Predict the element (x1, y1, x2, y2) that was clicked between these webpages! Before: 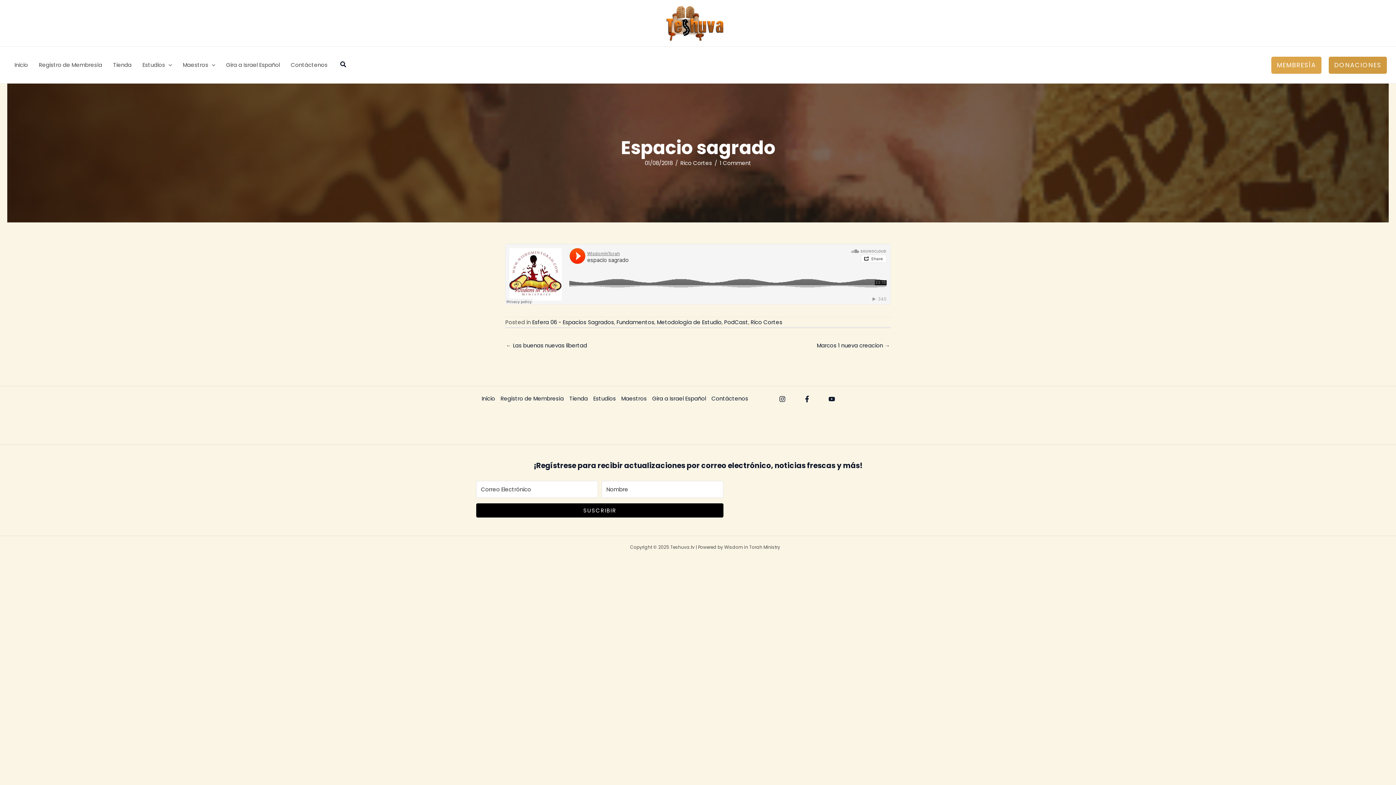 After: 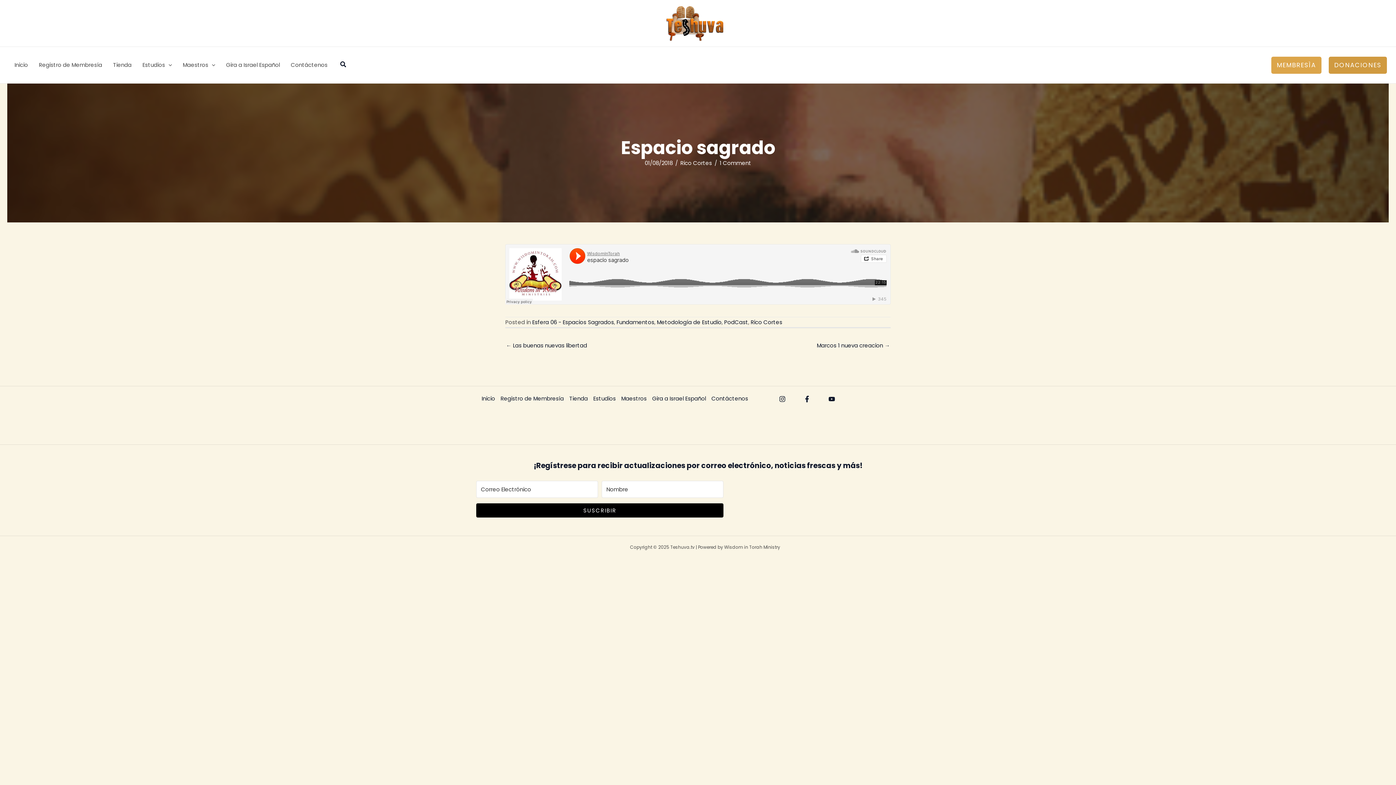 Action: bbox: (719, 159, 751, 166) label: 1 Comment